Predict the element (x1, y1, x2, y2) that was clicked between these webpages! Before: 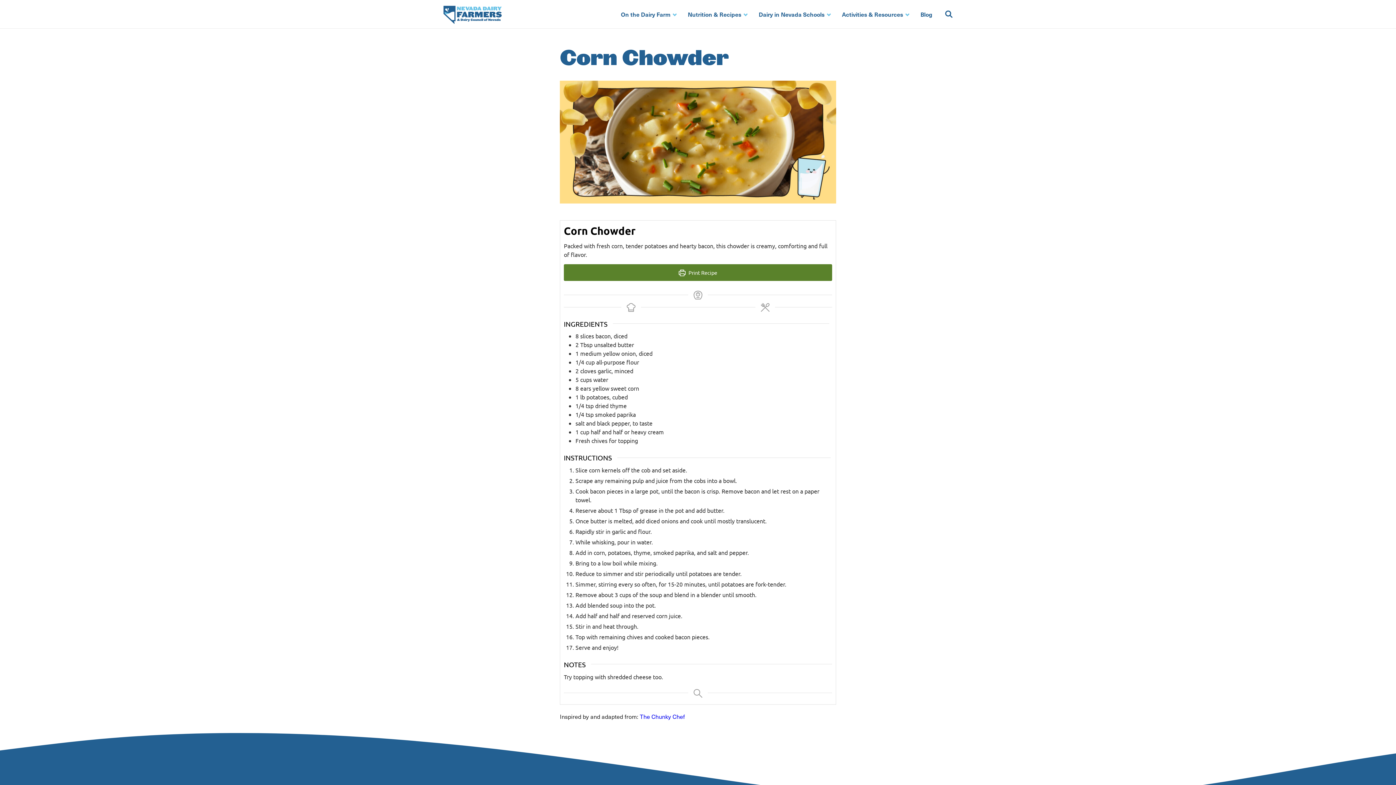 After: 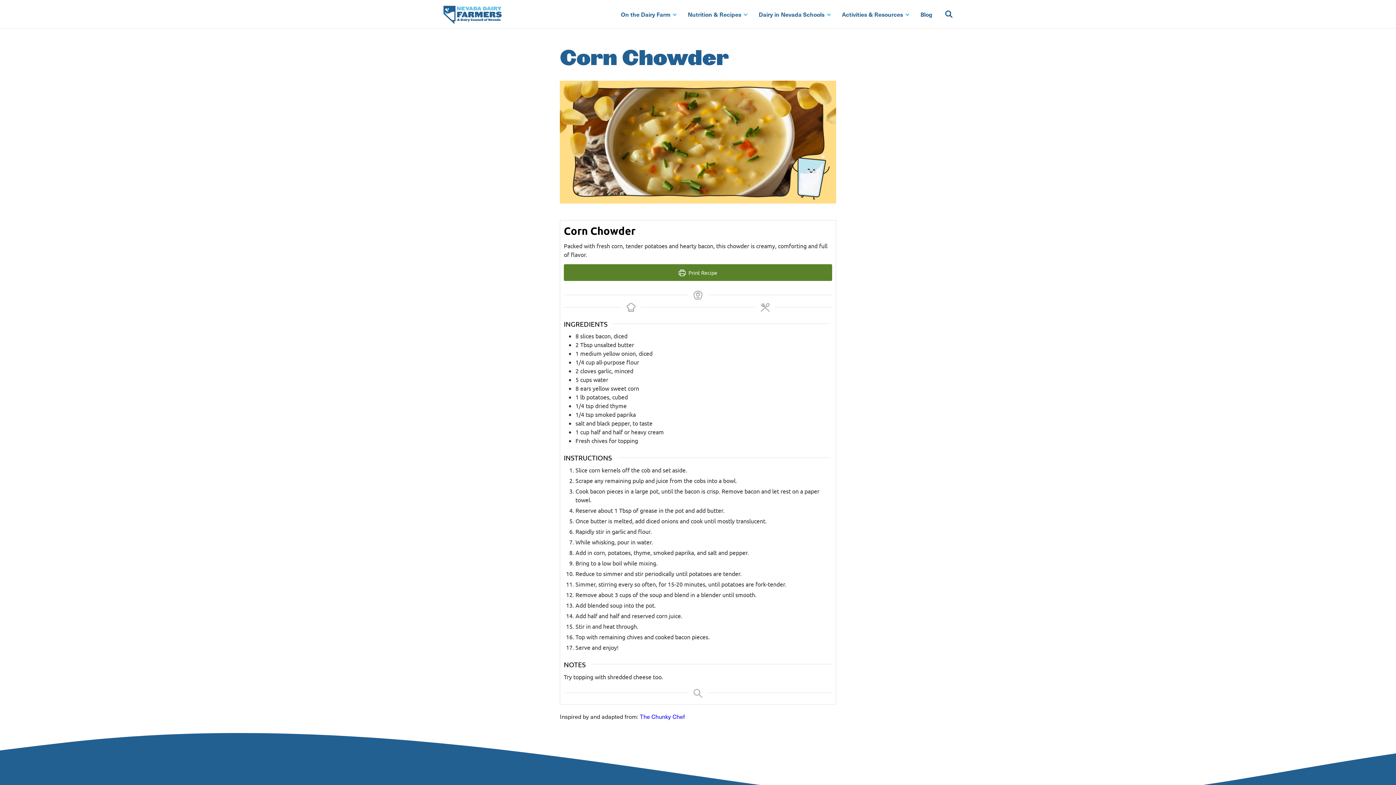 Action: label:  Print Recipe bbox: (564, 264, 832, 280)